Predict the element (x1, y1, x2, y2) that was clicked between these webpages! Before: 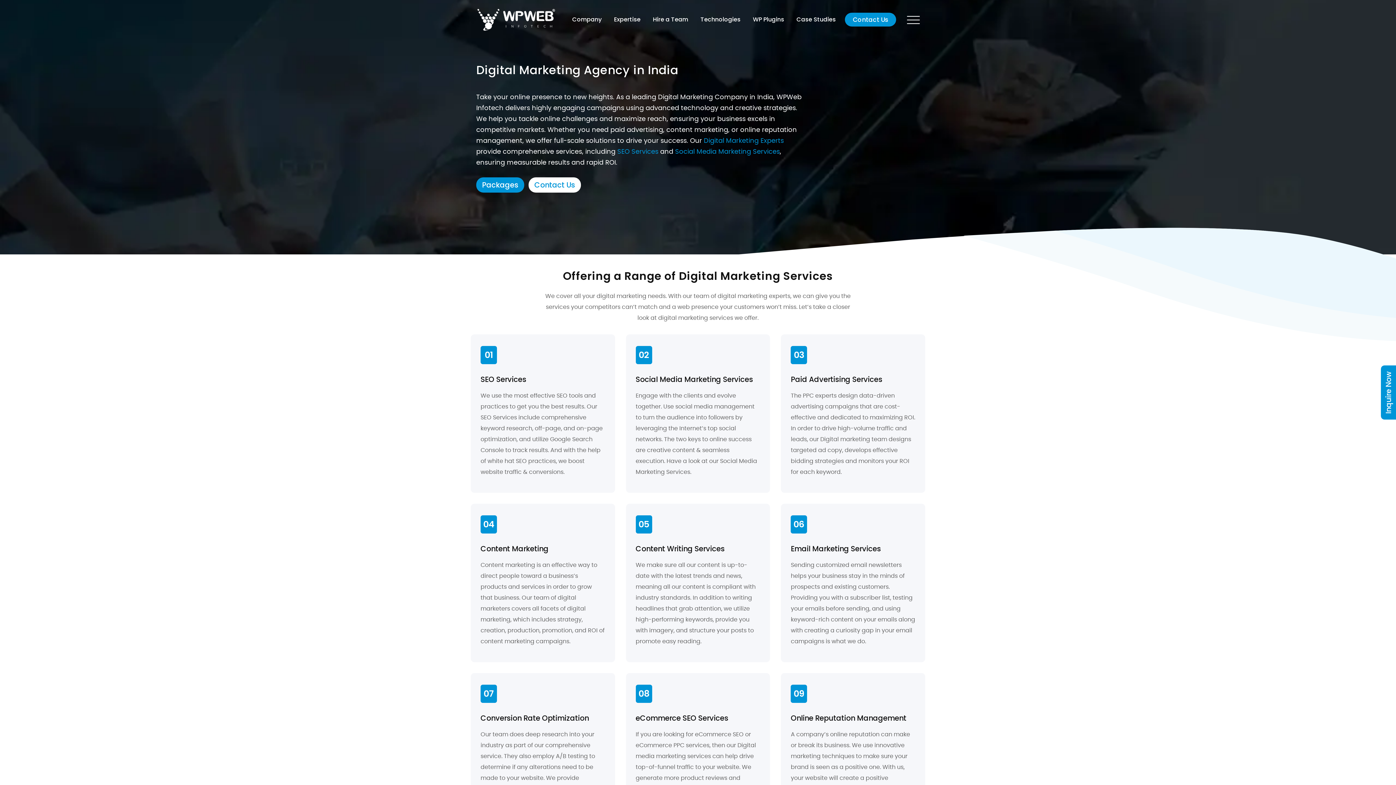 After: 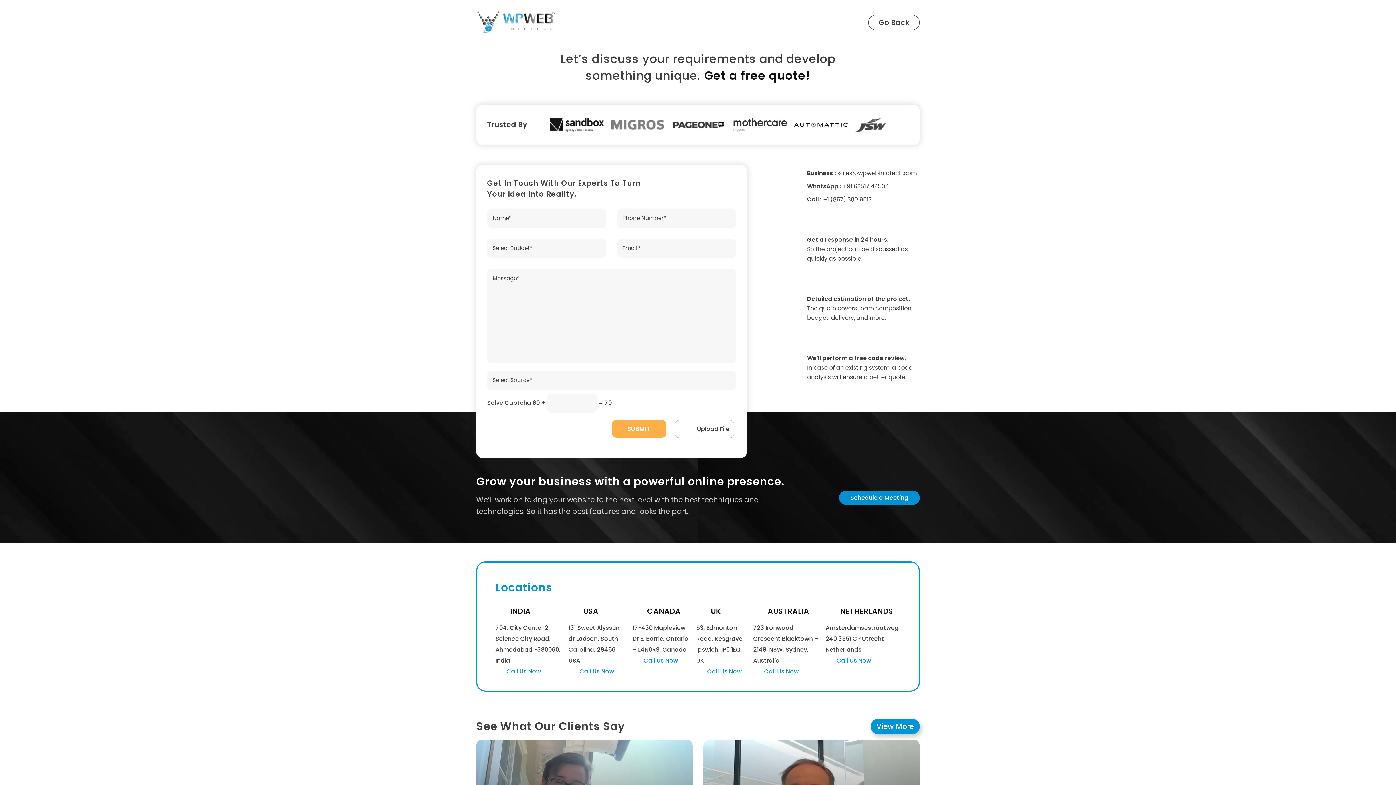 Action: bbox: (845, 12, 896, 26) label: Contact Us